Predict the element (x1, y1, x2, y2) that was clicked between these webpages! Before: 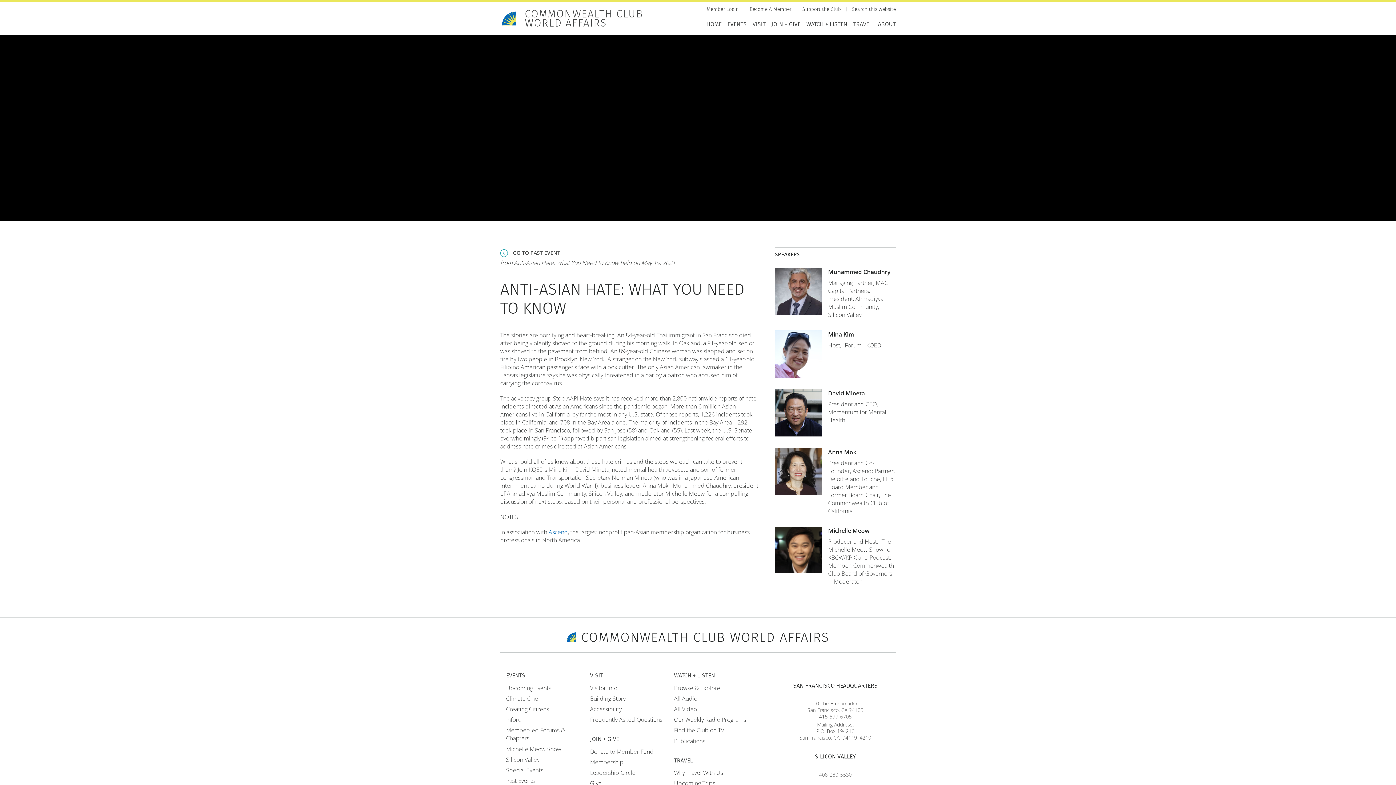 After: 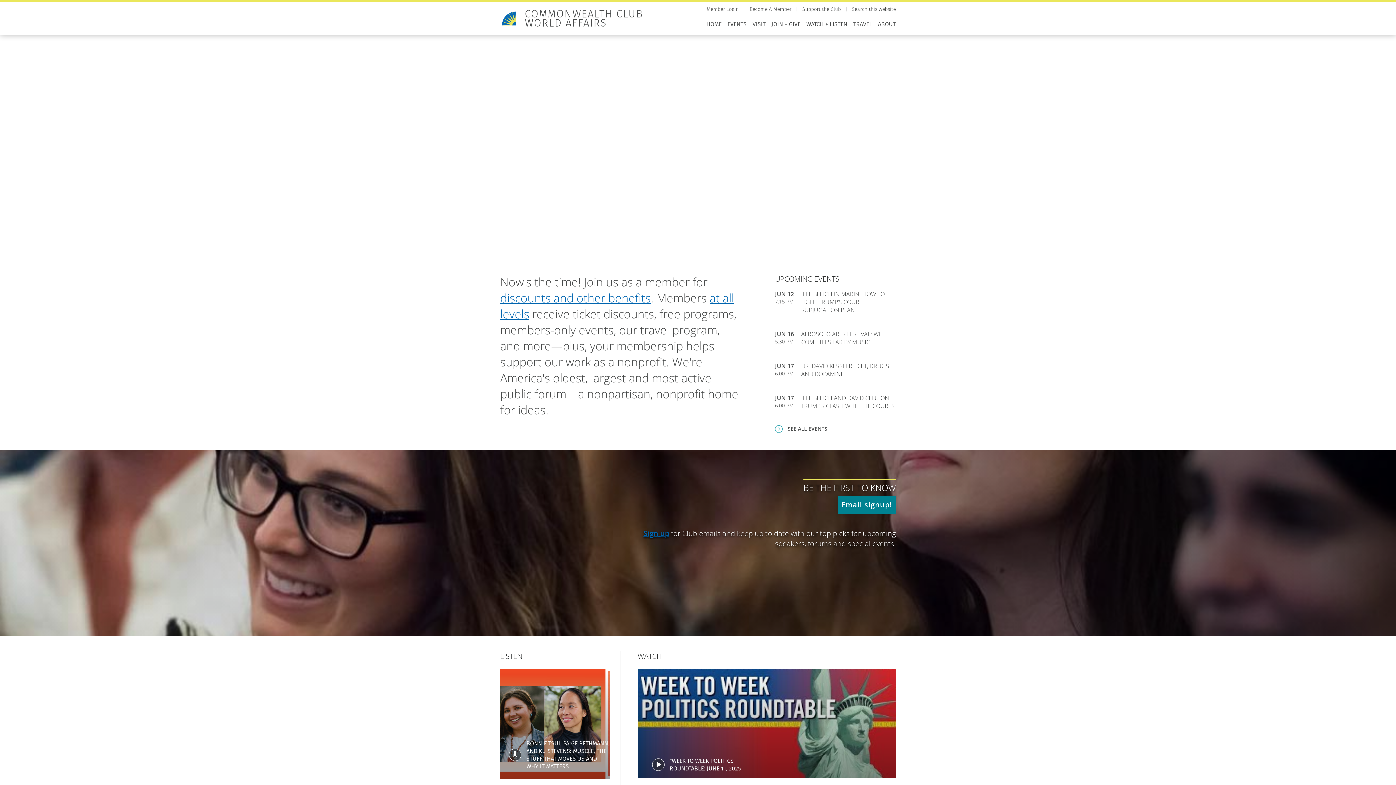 Action: bbox: (517, 10, 521, 17)